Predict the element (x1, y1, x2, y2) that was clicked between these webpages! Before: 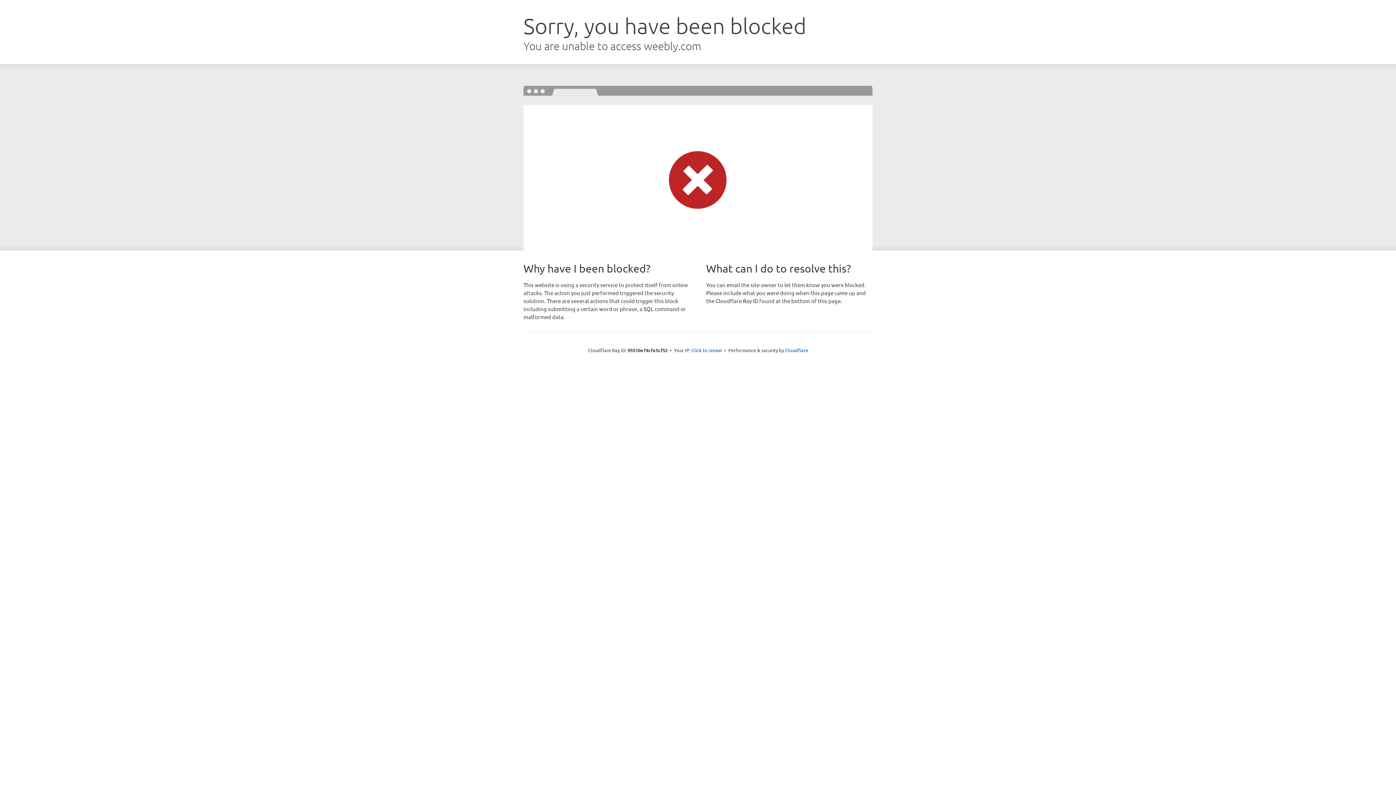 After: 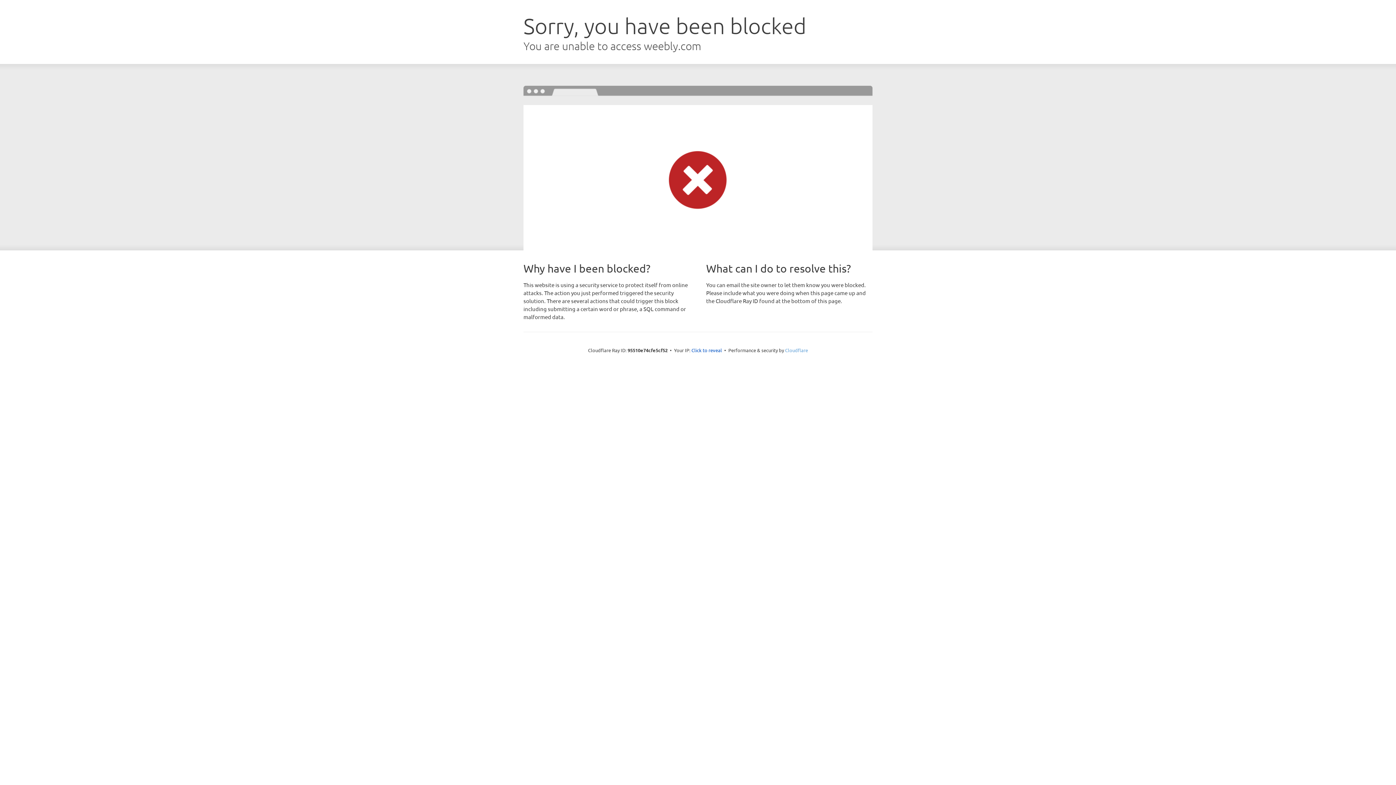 Action: label: Cloudflare bbox: (785, 347, 808, 353)